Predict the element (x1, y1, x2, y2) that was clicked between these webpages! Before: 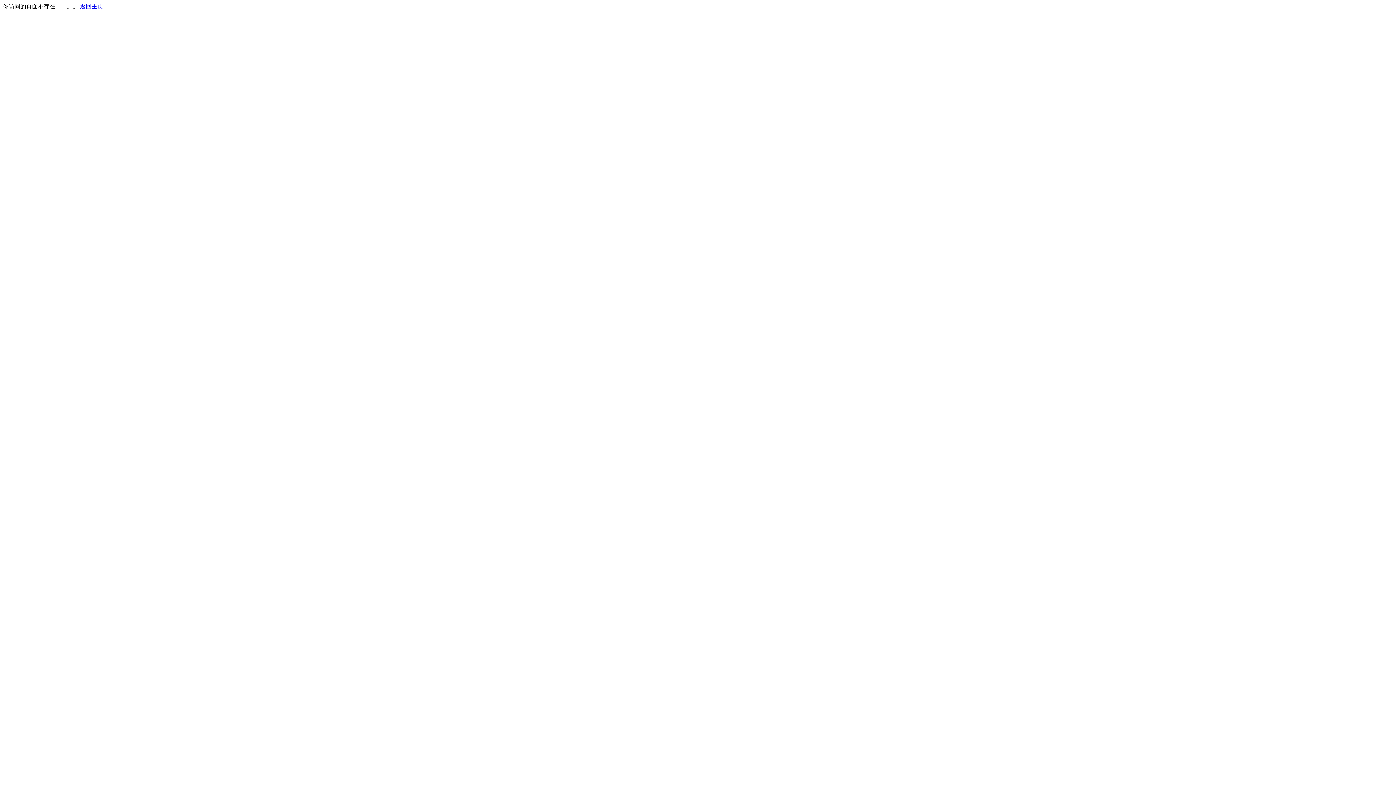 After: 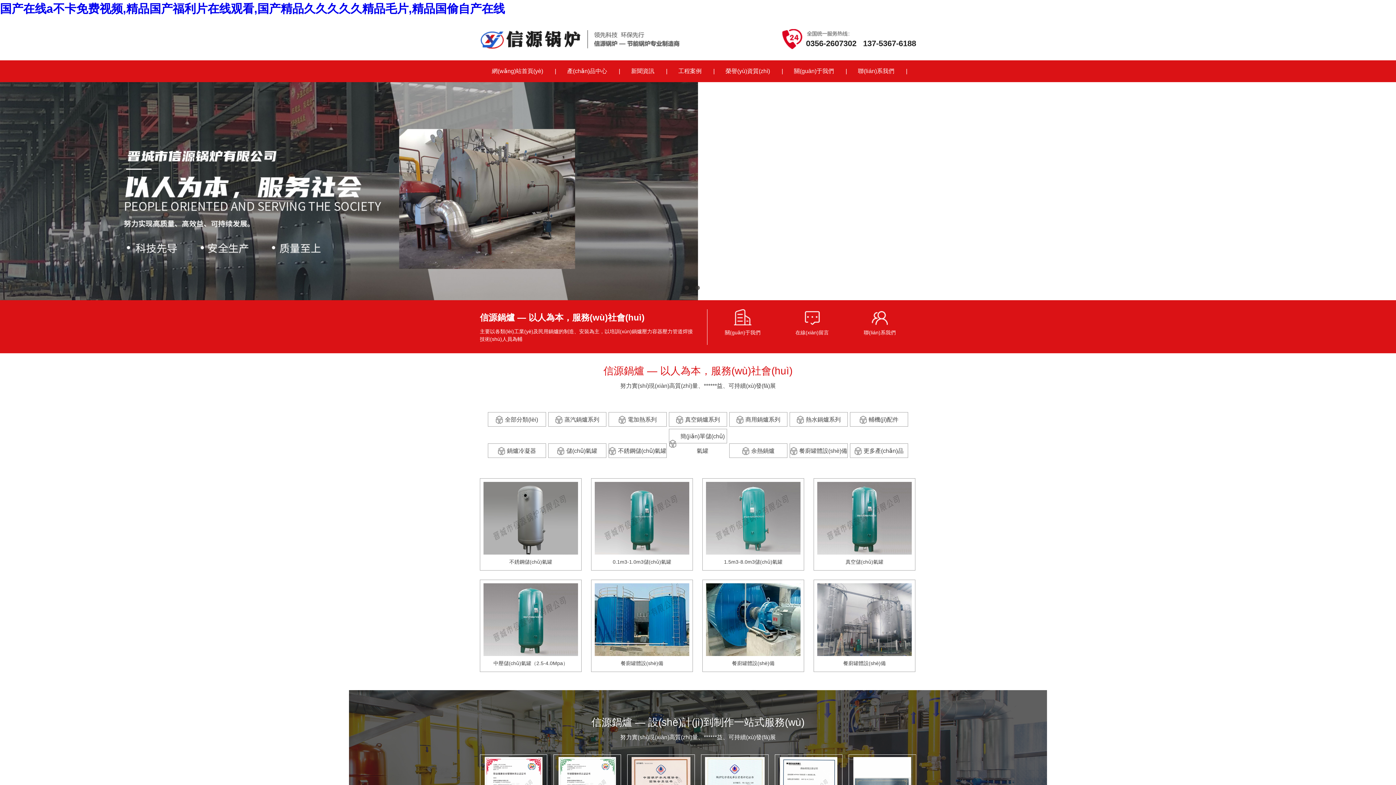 Action: bbox: (80, 3, 103, 9) label: 返回主页